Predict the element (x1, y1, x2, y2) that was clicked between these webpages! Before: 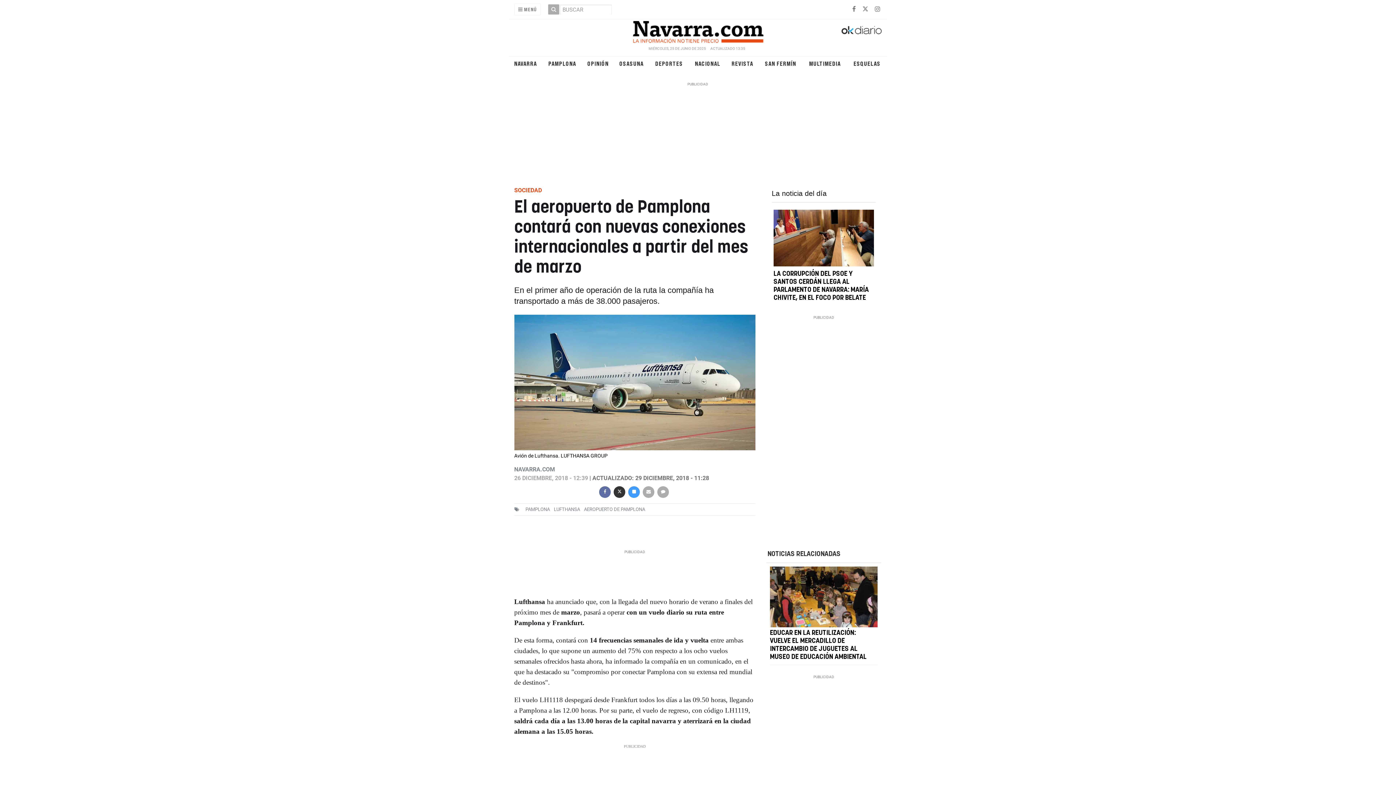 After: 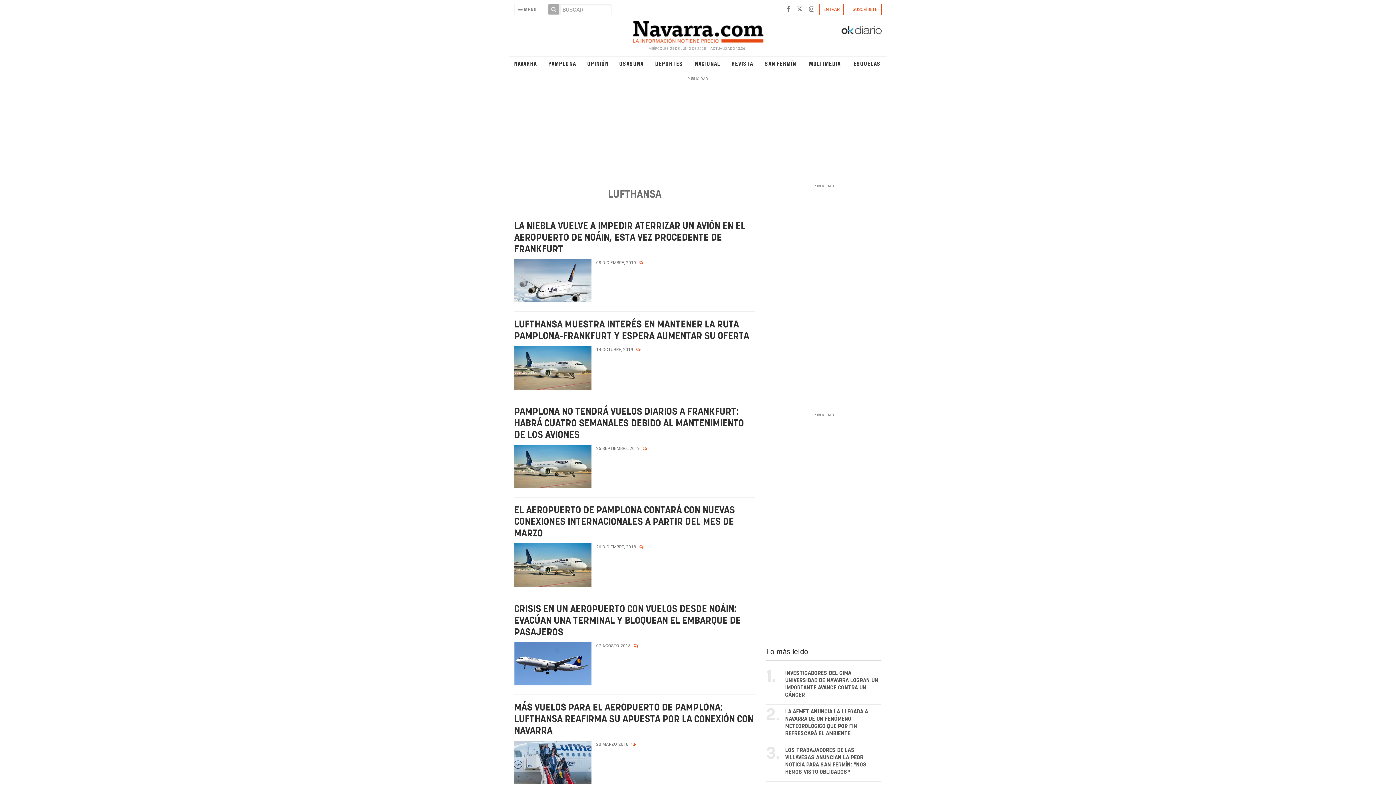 Action: label: LUFTHANSA bbox: (552, 506, 581, 512)